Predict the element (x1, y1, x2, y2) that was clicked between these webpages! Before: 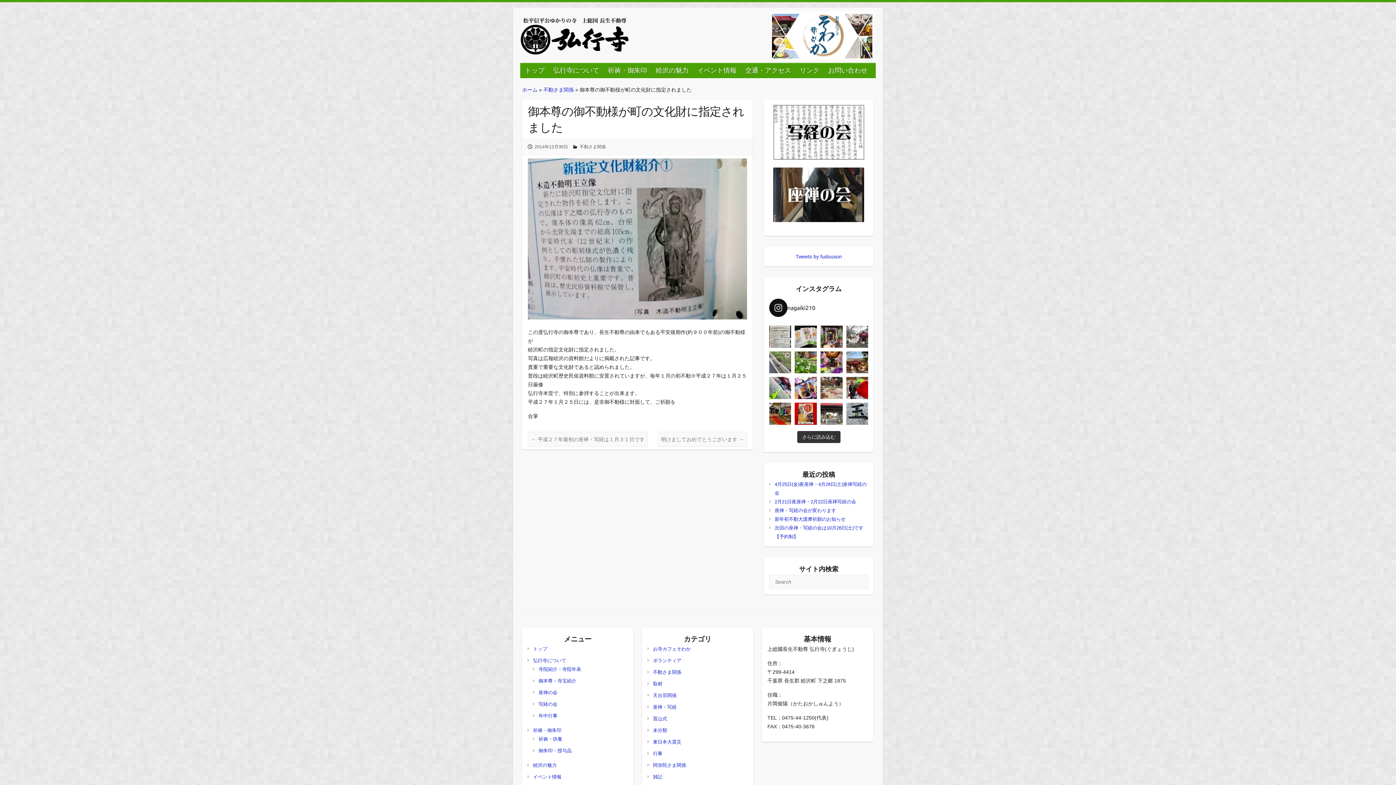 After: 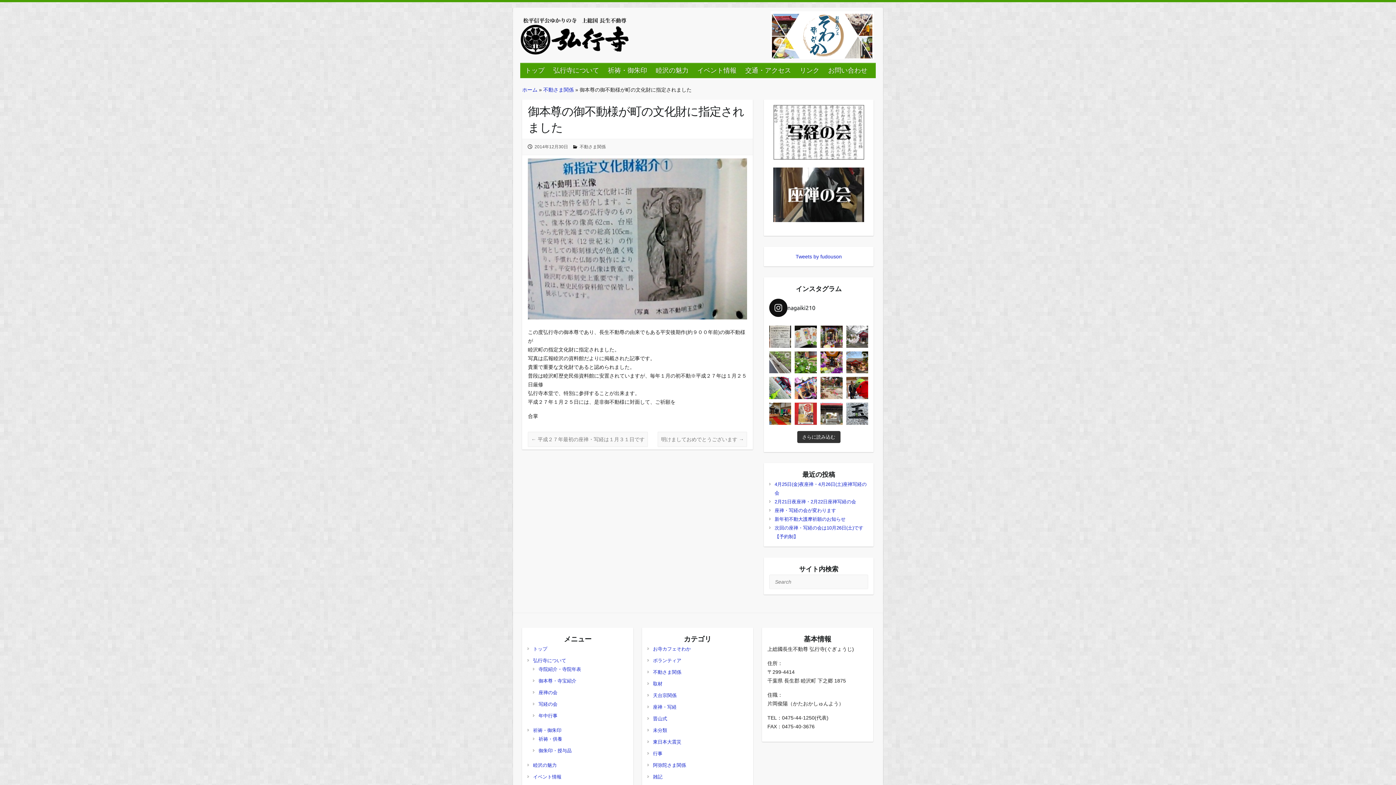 Action: bbox: (795, 402, 817, 424) label: 今週末に迫ってきた、#初不動大護摩